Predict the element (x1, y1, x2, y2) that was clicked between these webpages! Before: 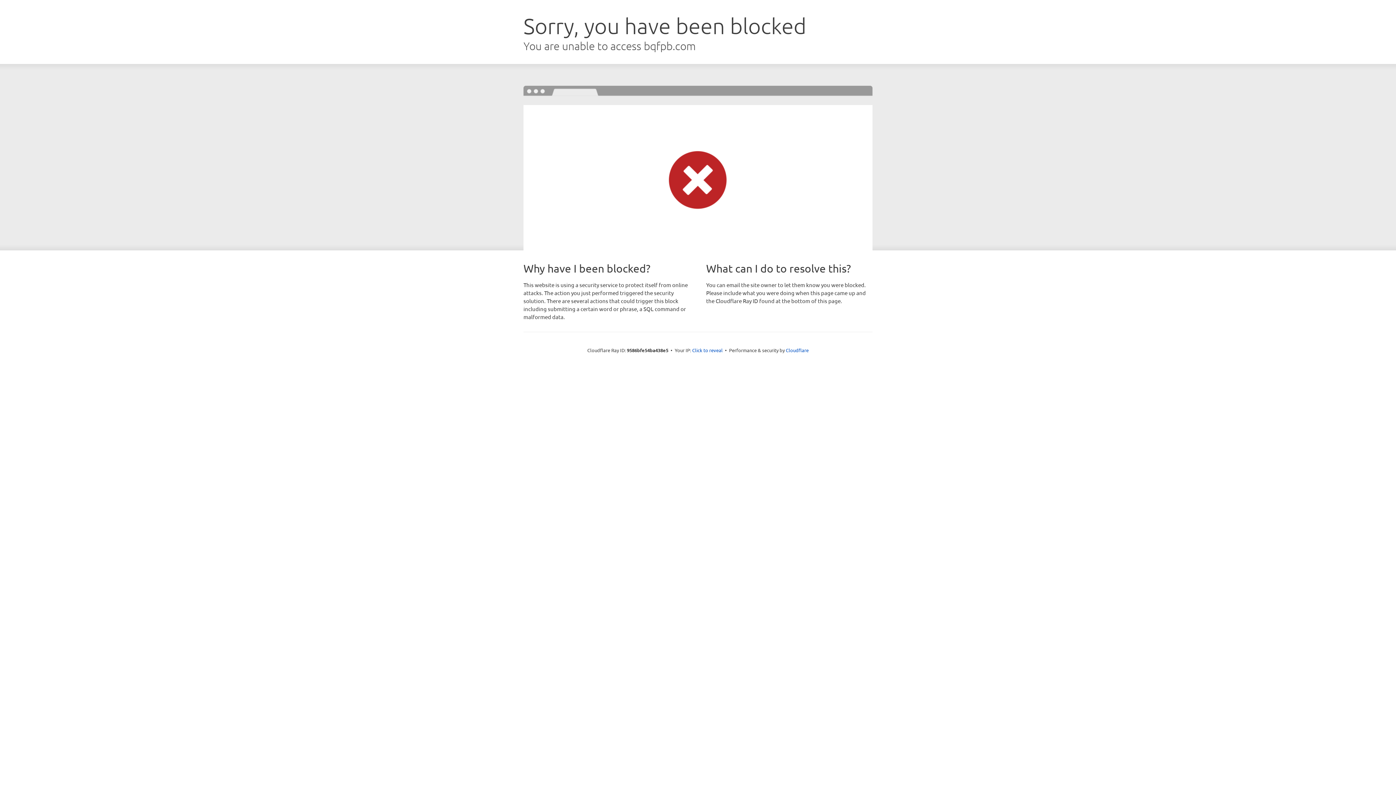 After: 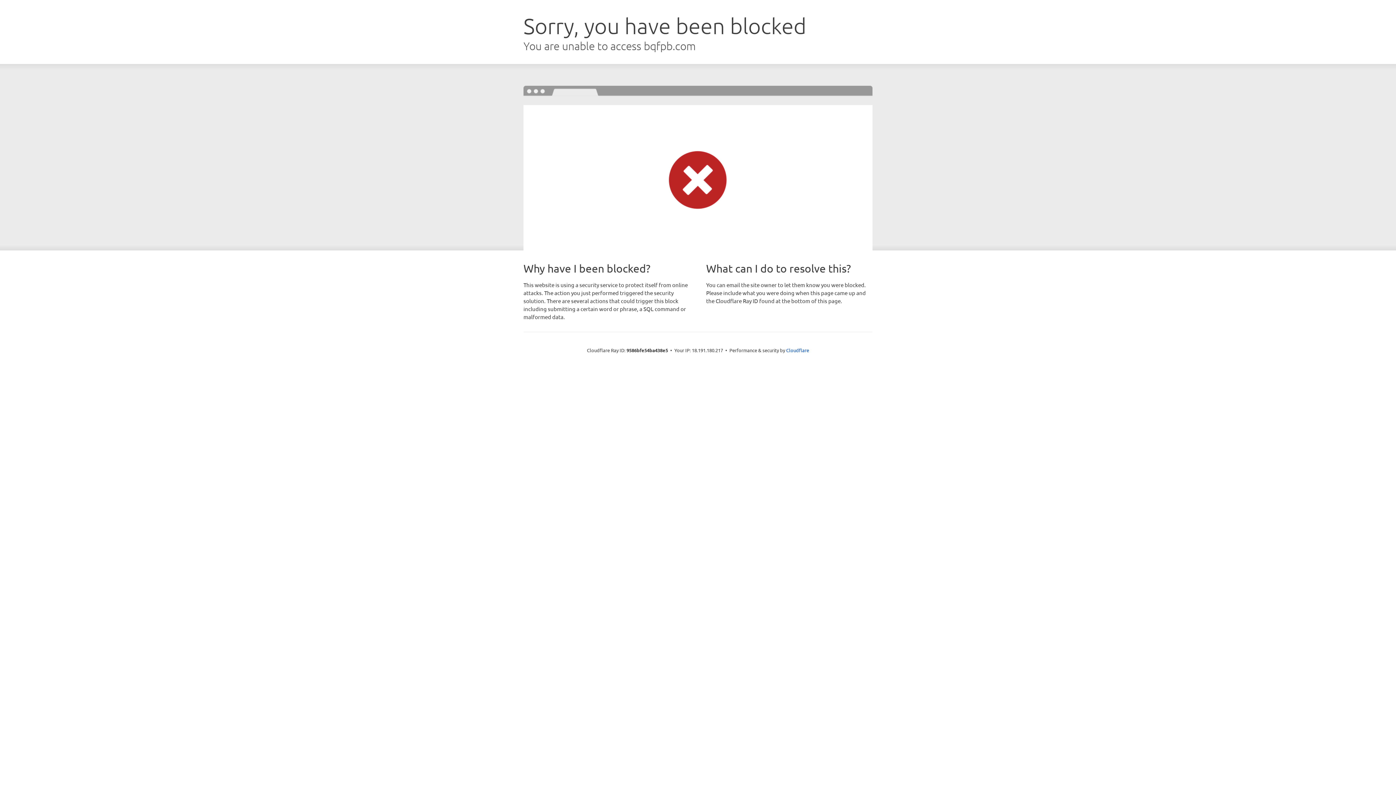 Action: label: Click to reveal bbox: (692, 346, 722, 353)